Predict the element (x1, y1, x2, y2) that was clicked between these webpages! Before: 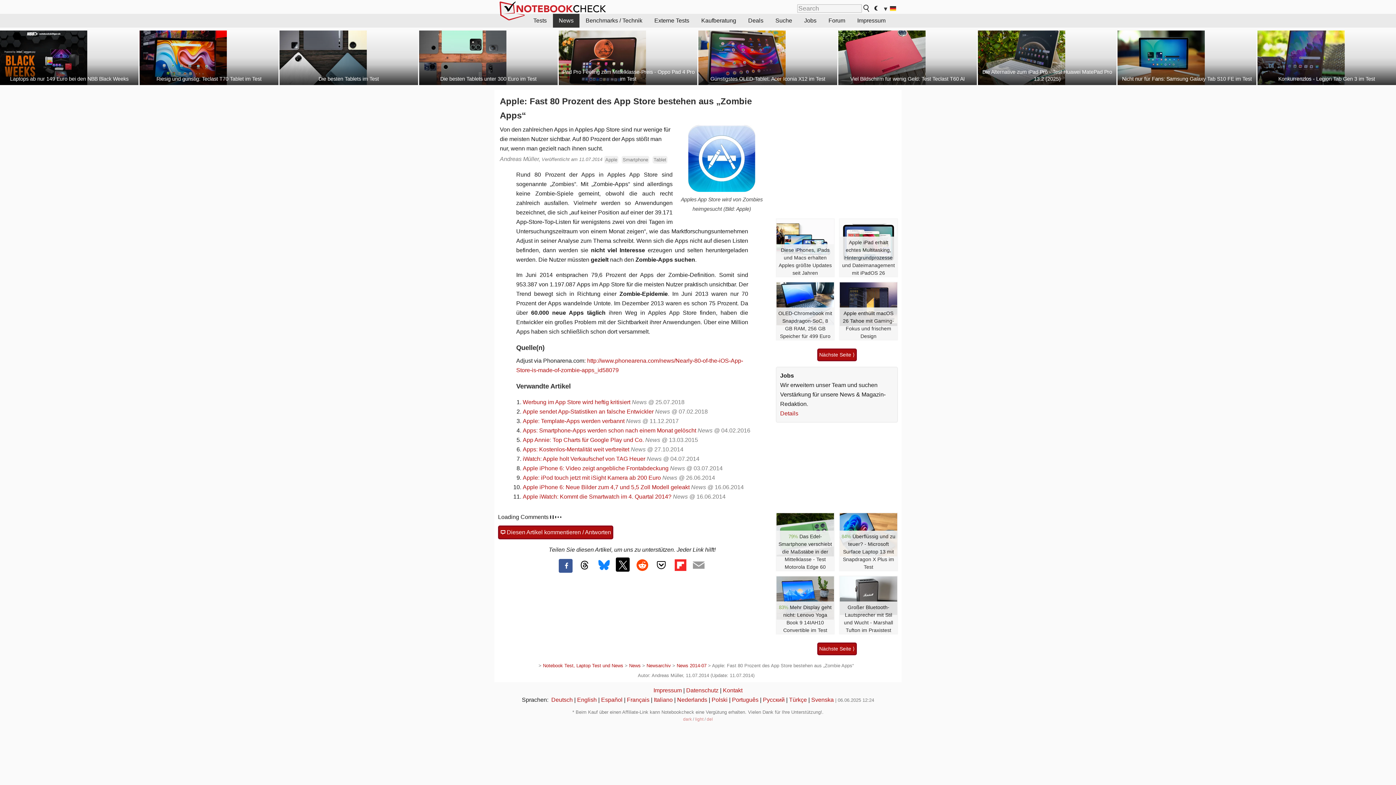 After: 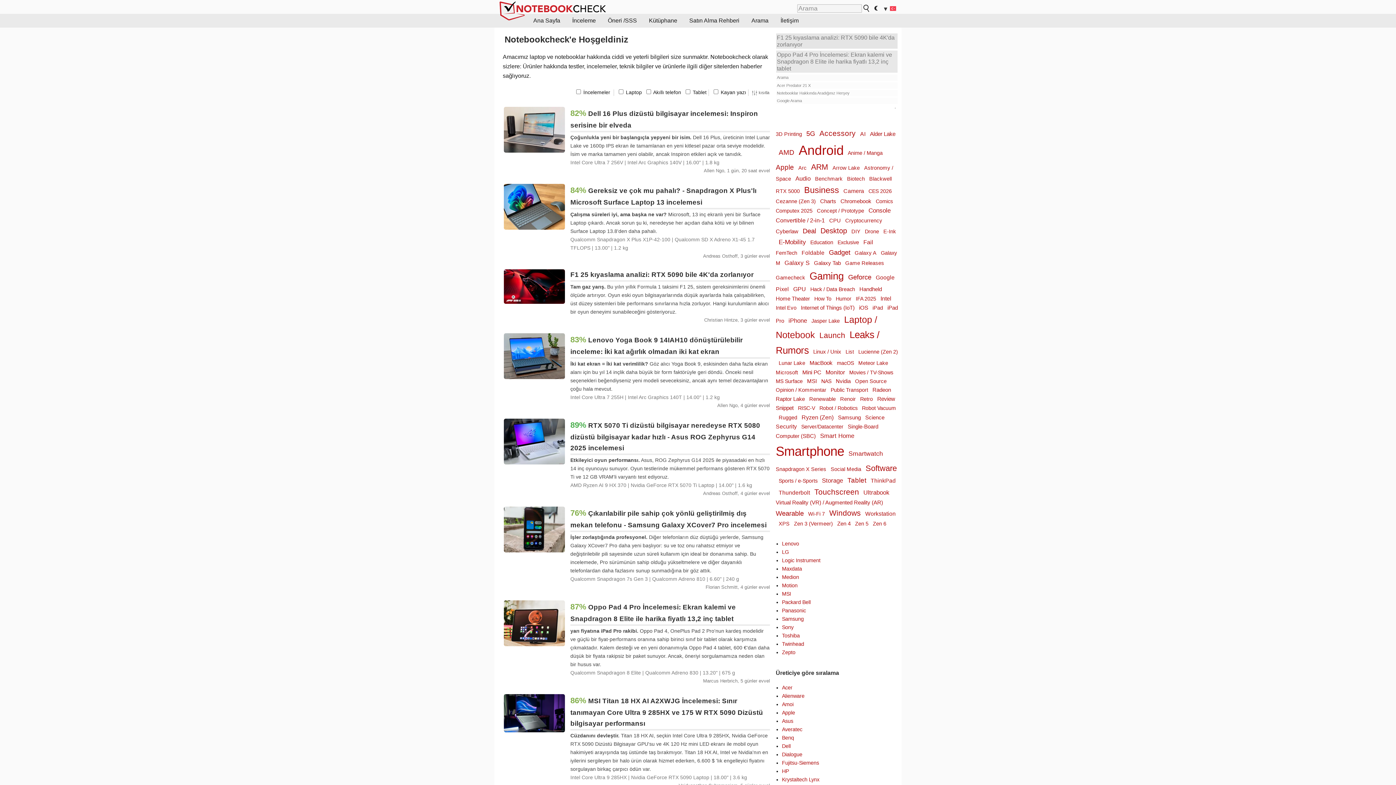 Action: bbox: (789, 697, 807, 703) label: Türkçe